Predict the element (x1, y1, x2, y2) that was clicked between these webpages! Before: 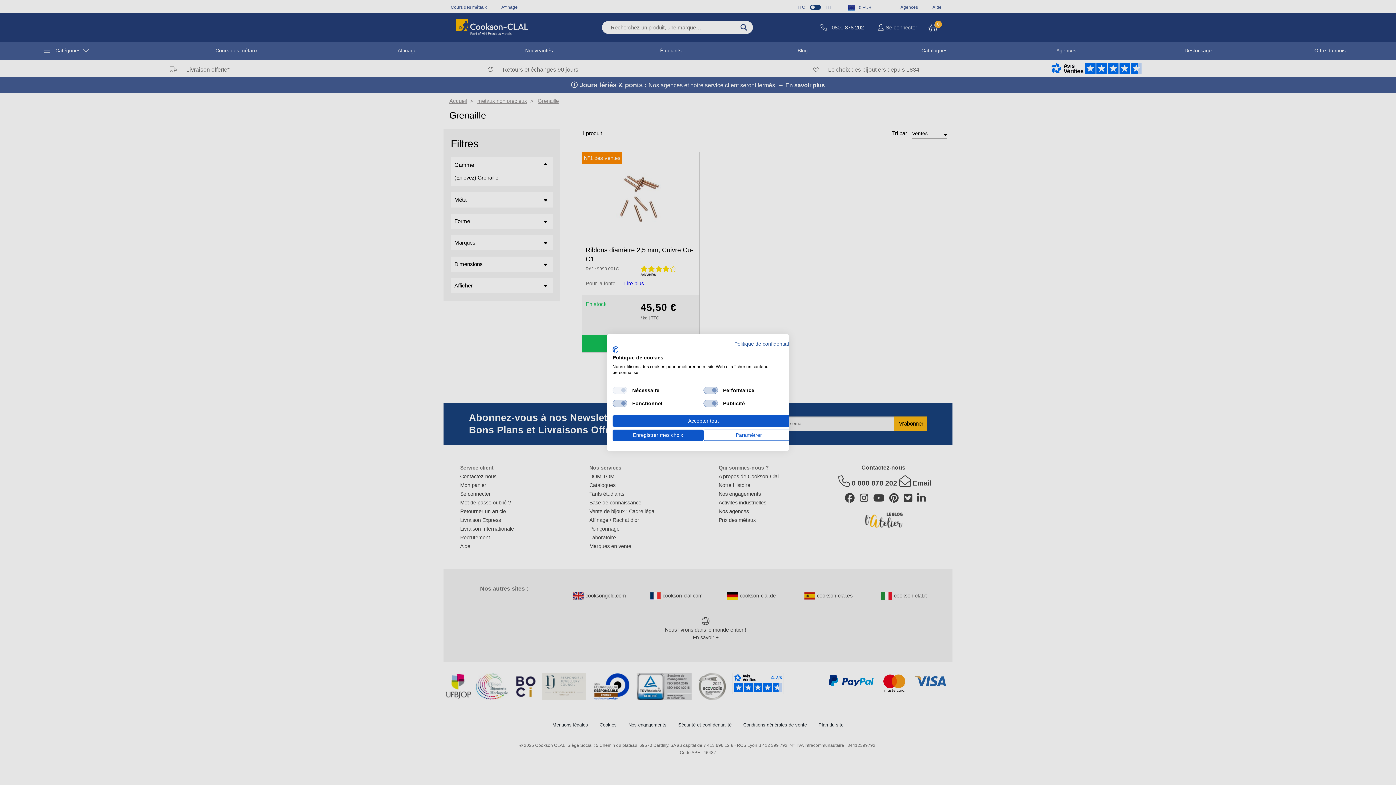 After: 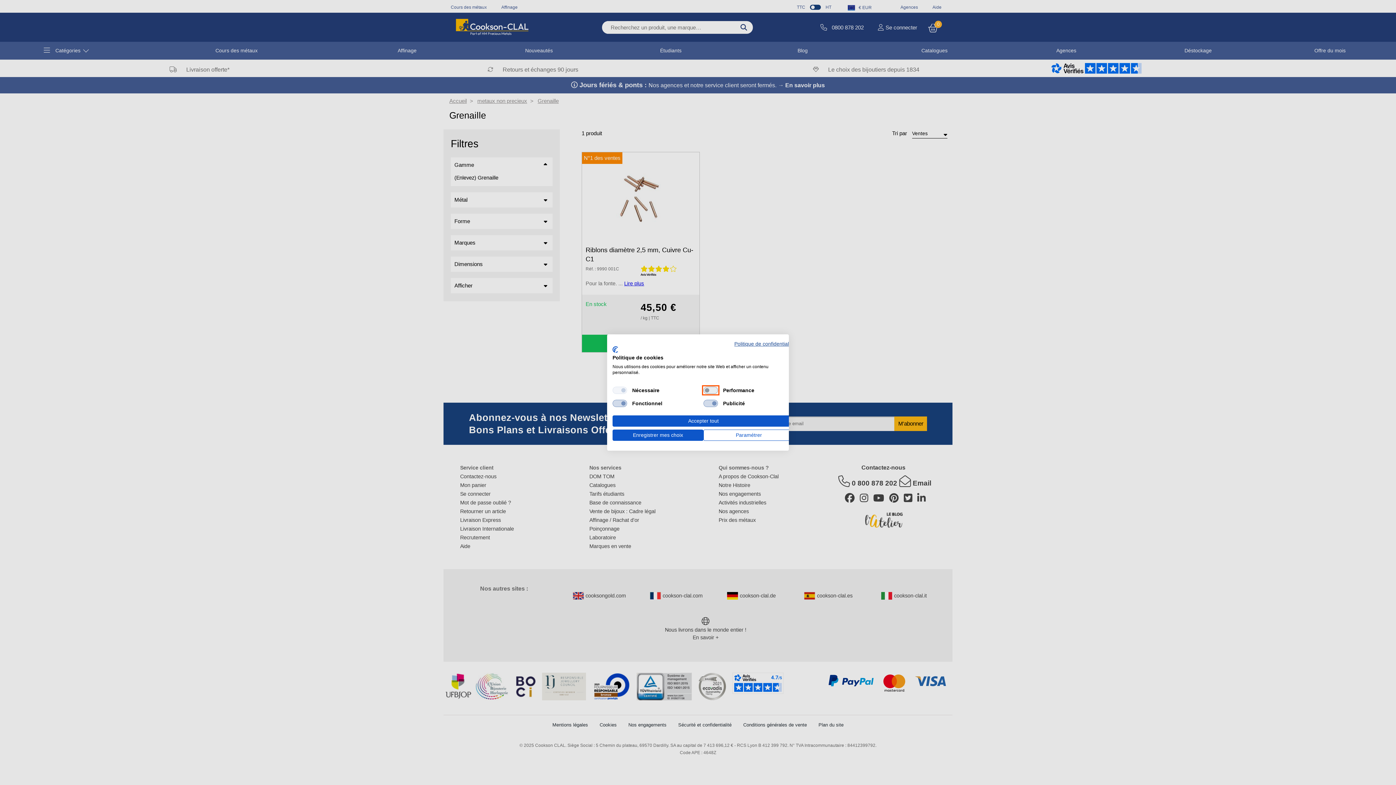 Action: label: Performance bbox: (703, 386, 718, 394)